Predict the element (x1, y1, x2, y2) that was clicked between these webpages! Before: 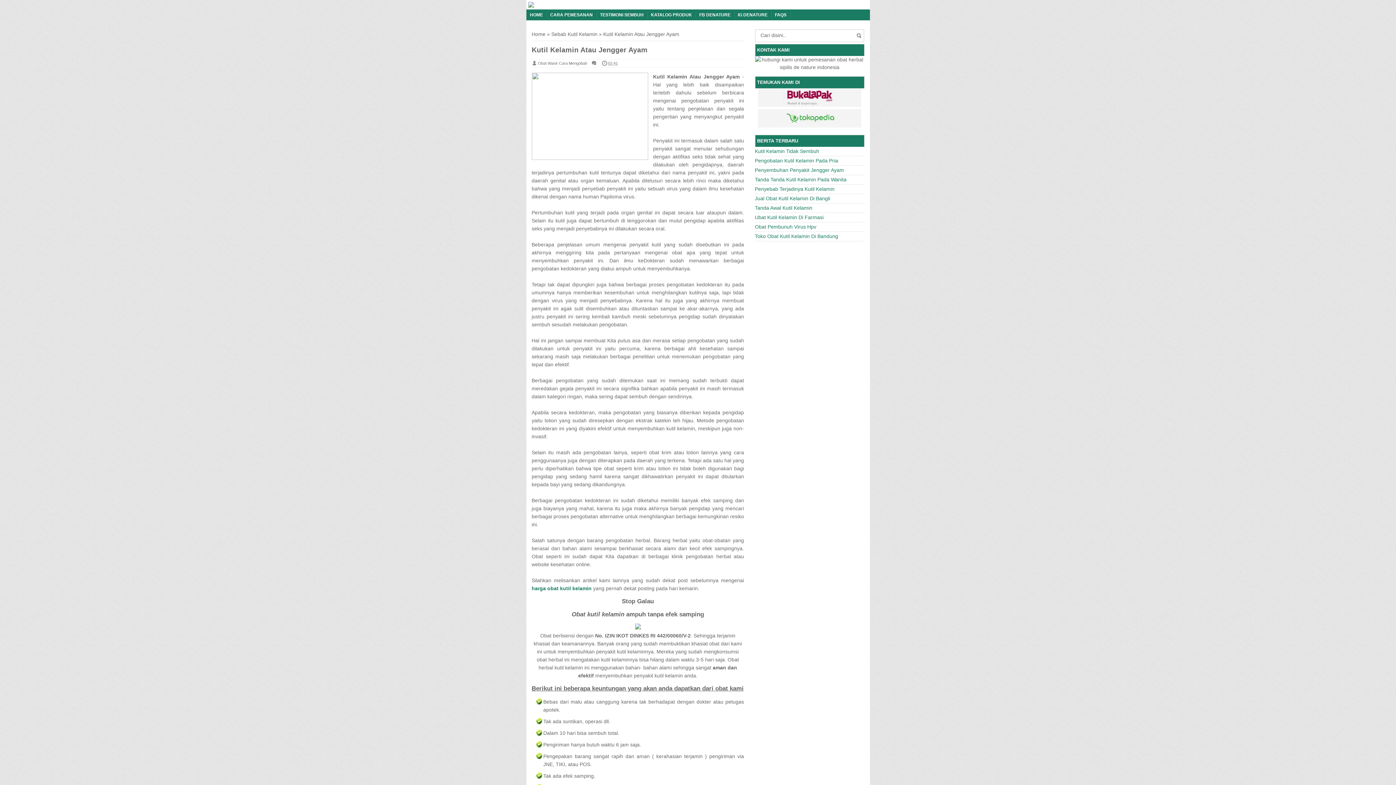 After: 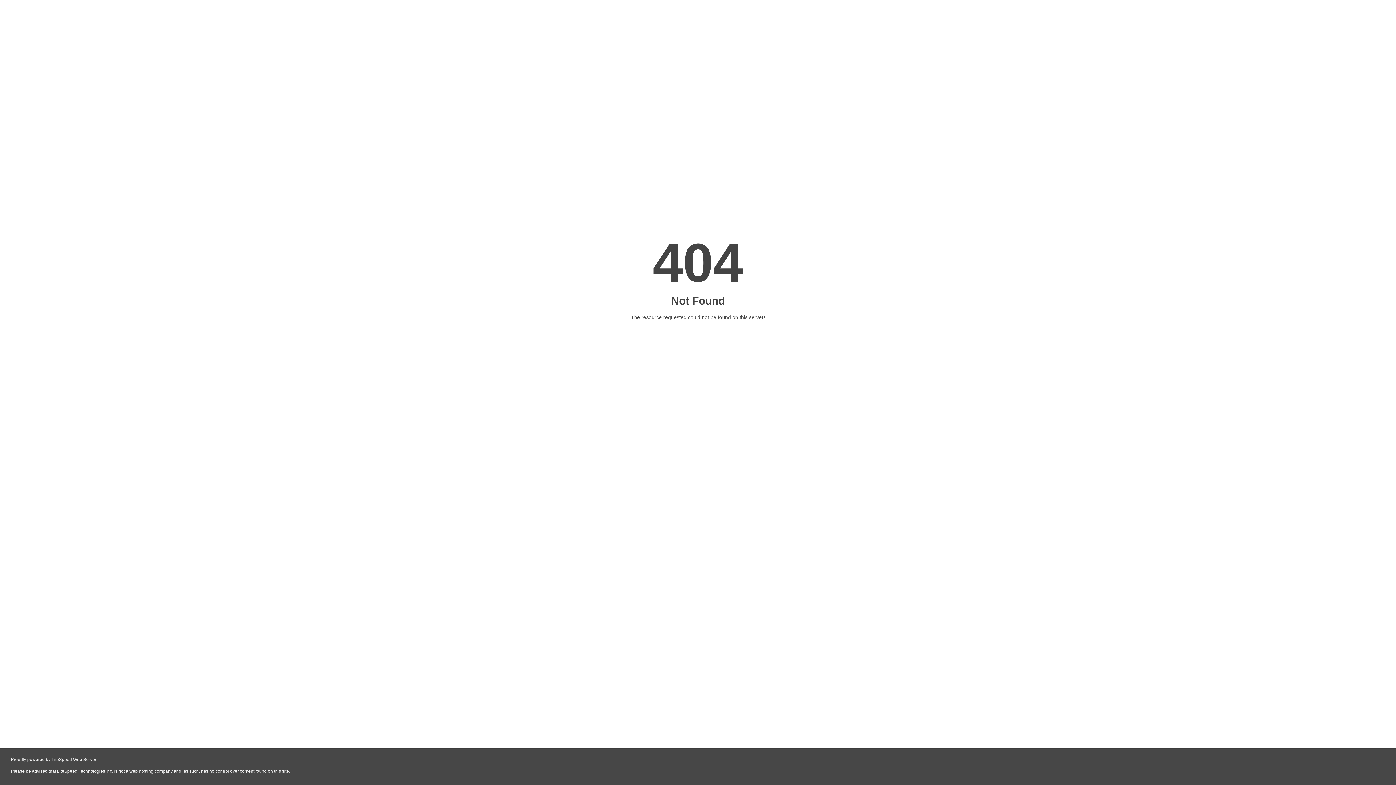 Action: bbox: (546, 9, 596, 20) label: CARA PEMESANAN